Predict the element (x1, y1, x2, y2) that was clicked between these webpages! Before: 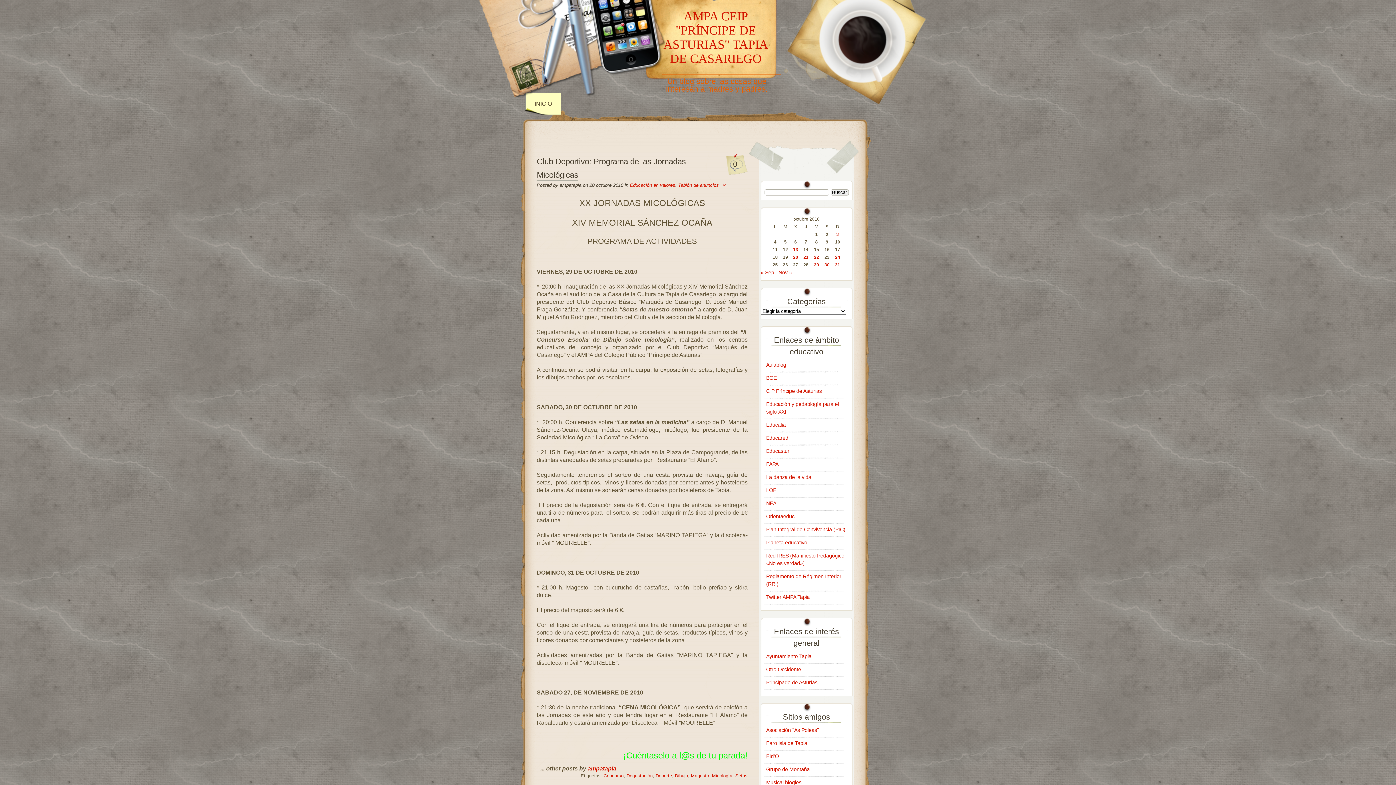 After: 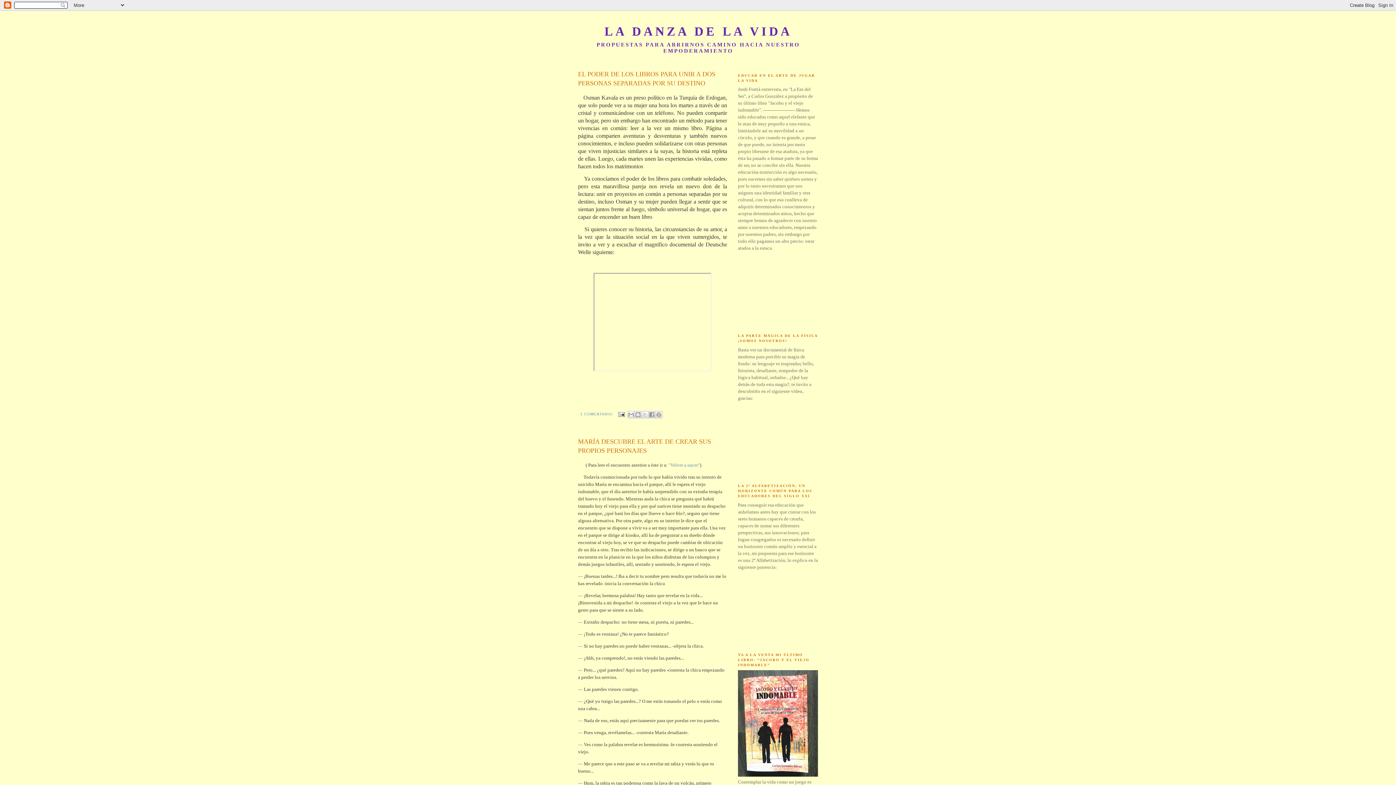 Action: bbox: (766, 474, 811, 480) label: La danza de la vida